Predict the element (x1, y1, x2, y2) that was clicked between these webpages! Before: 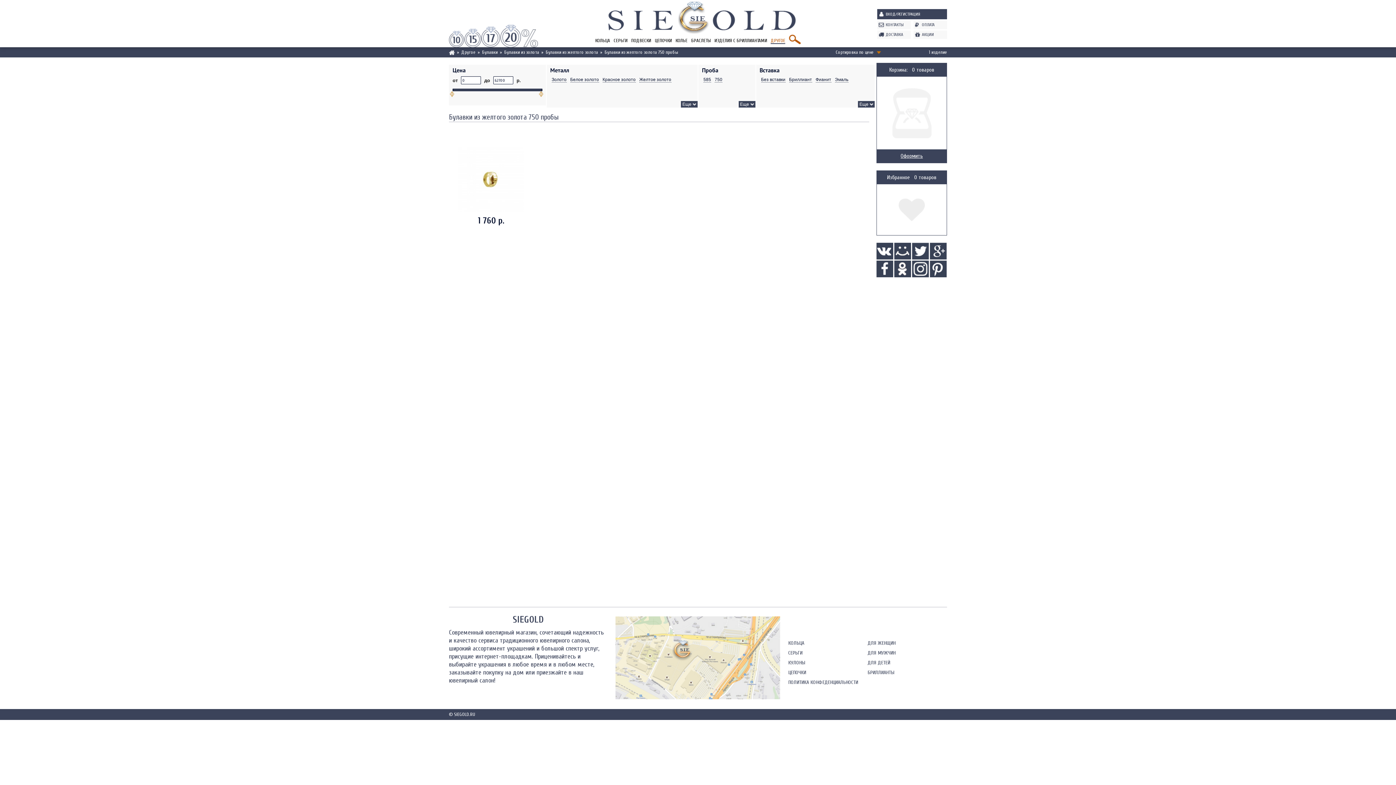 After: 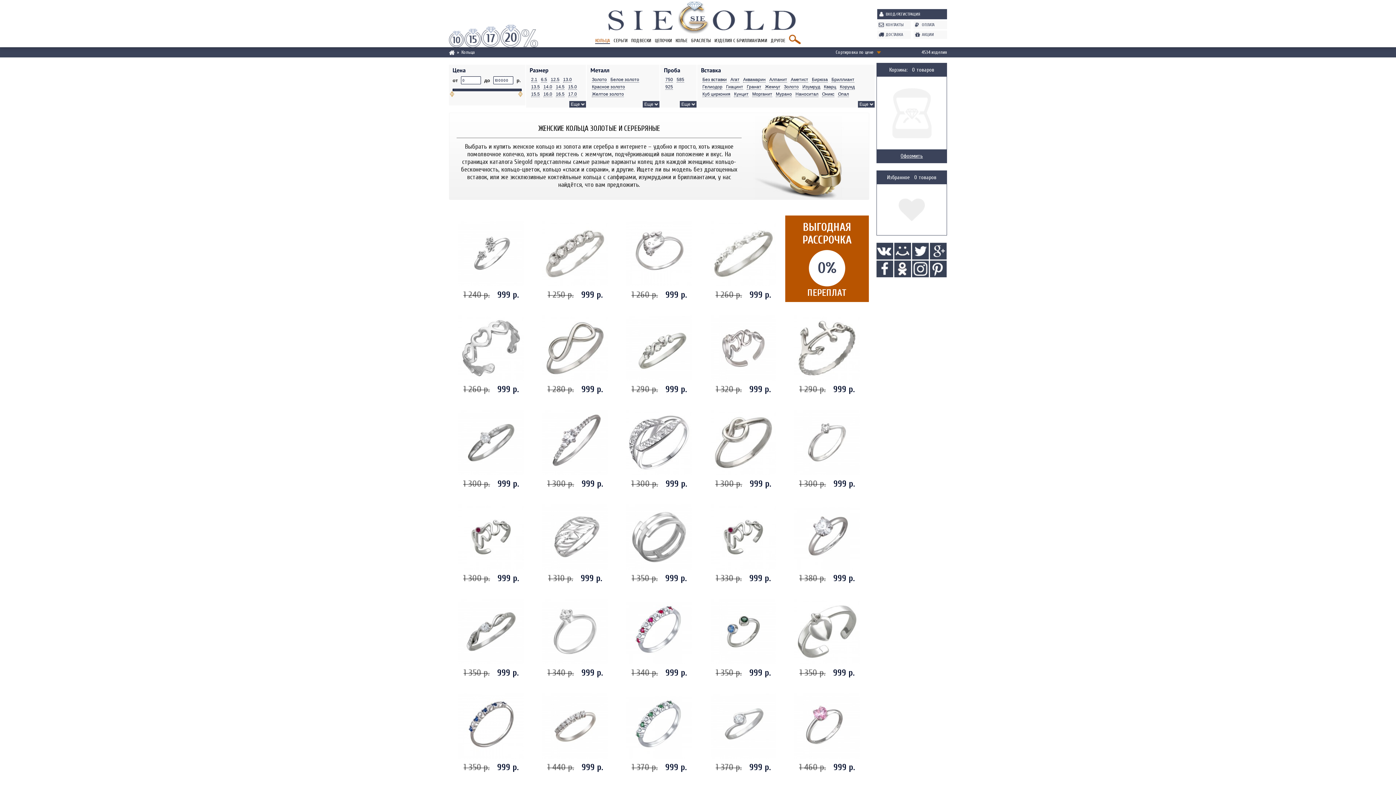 Action: label: КОЛЬЦА bbox: (595, 37, 610, 43)